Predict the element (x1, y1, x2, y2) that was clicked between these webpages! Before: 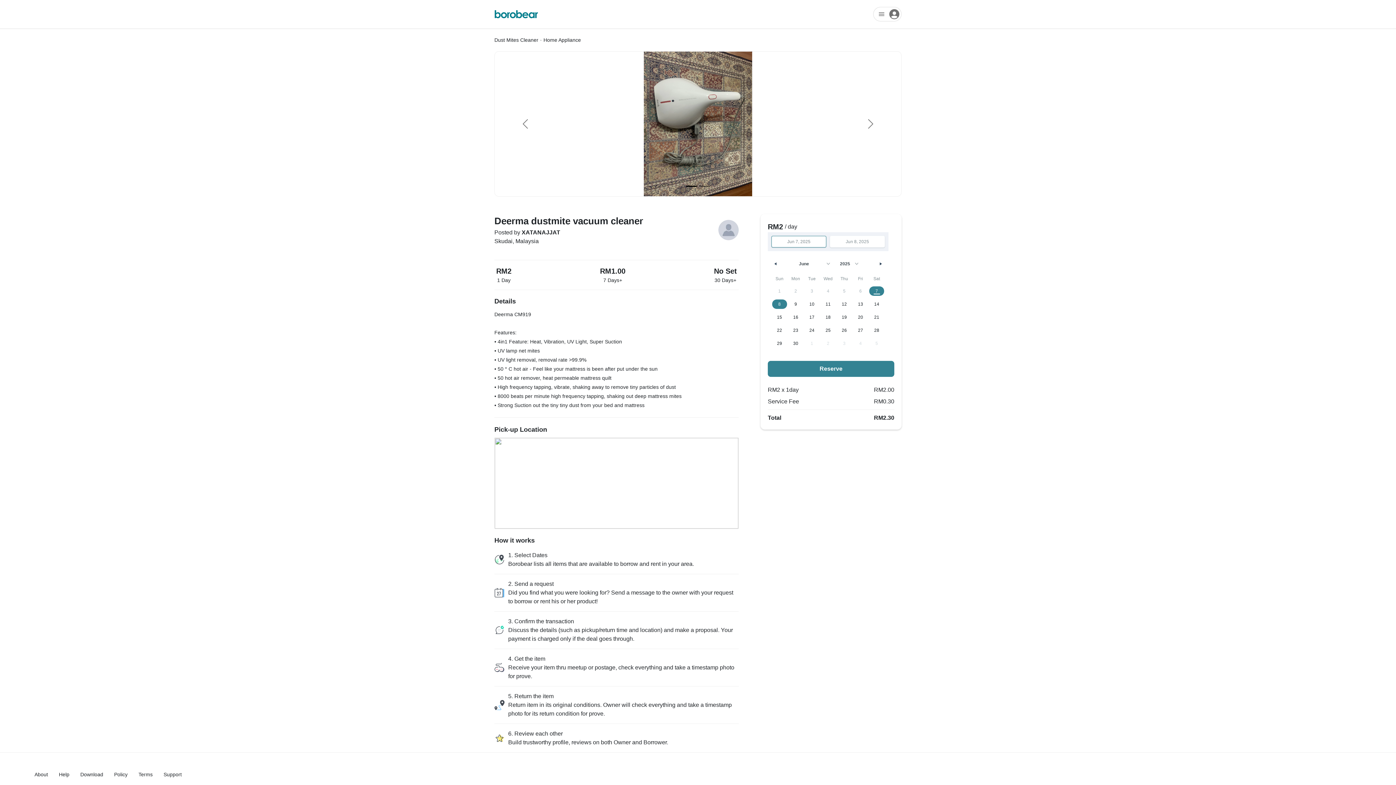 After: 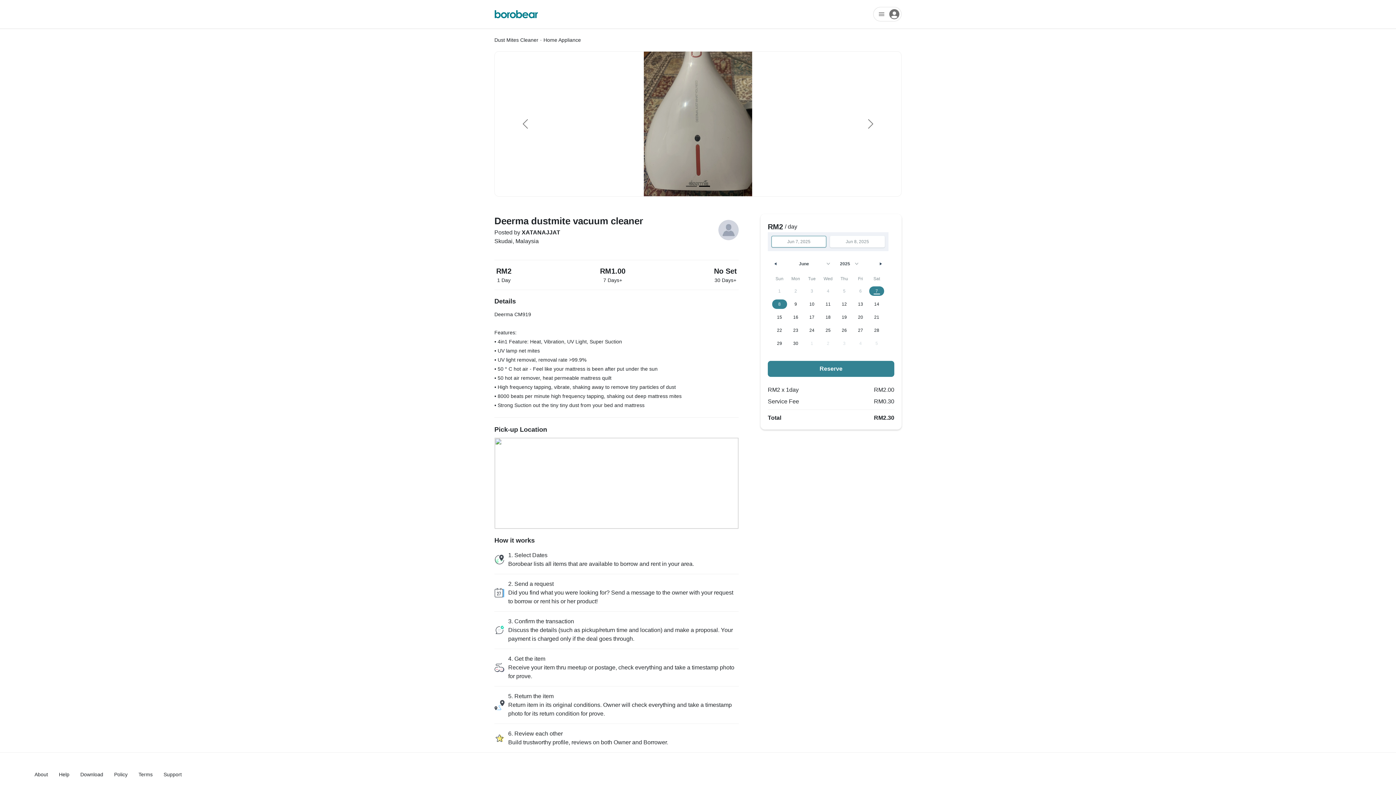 Action: label: 4 bbox: (820, 284, 836, 297)